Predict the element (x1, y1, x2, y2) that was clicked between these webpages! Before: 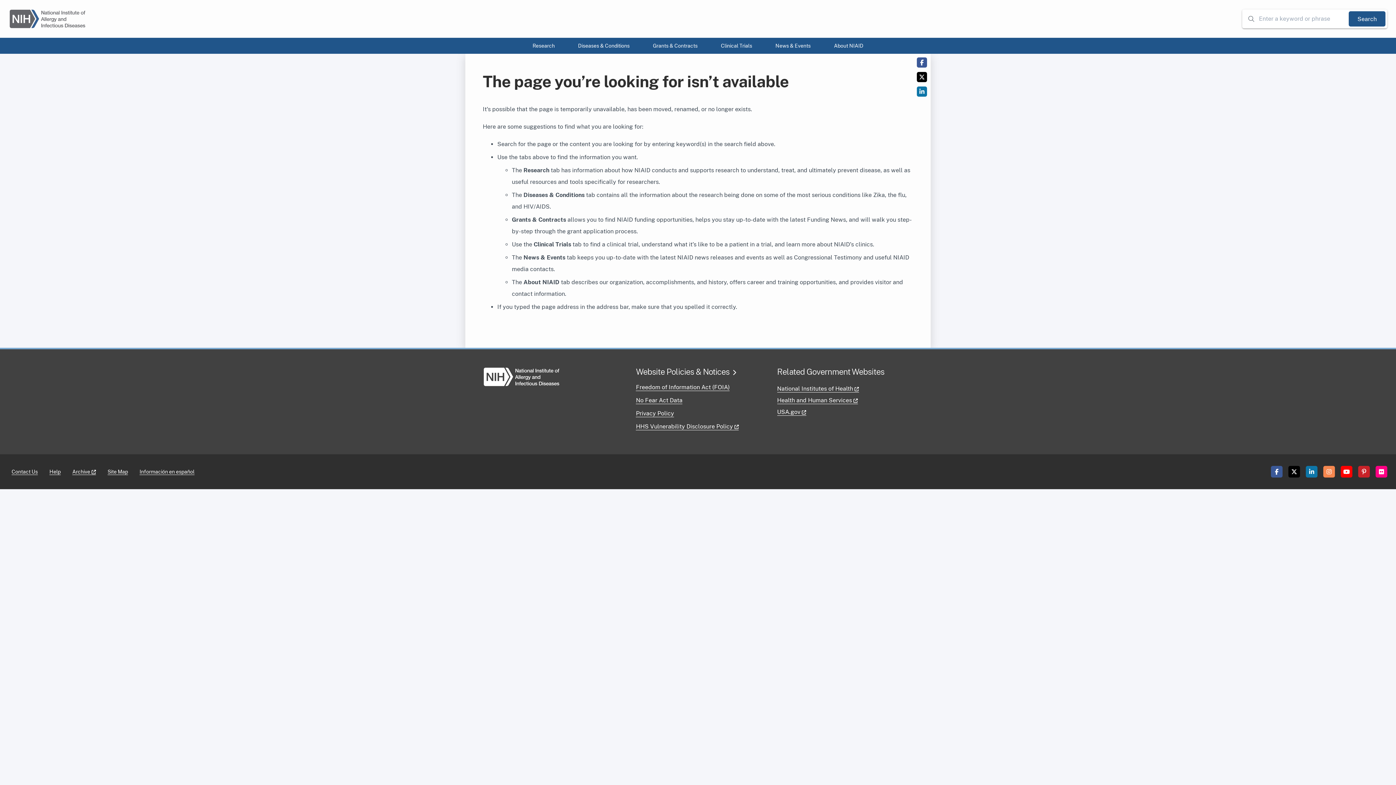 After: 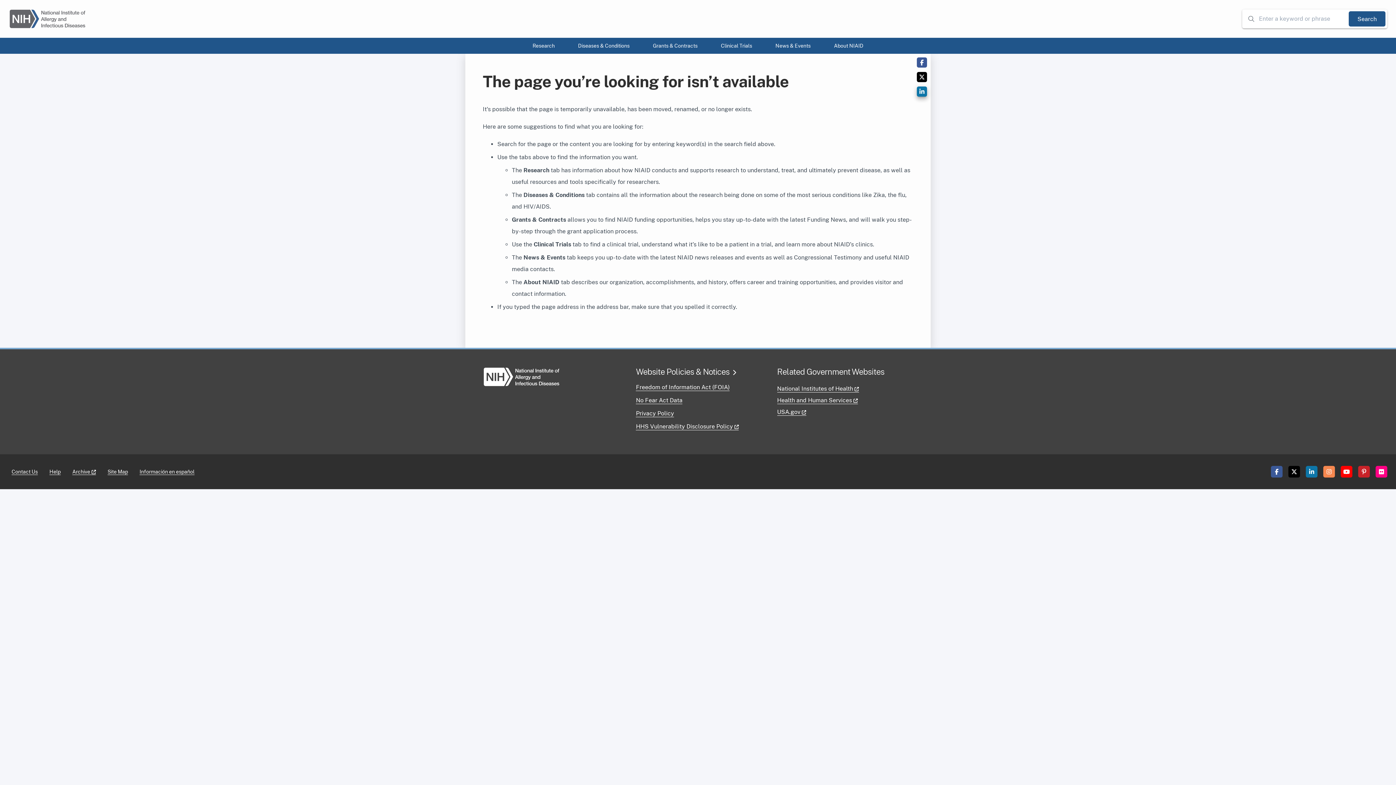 Action: bbox: (917, 86, 927, 96) label: linkedin